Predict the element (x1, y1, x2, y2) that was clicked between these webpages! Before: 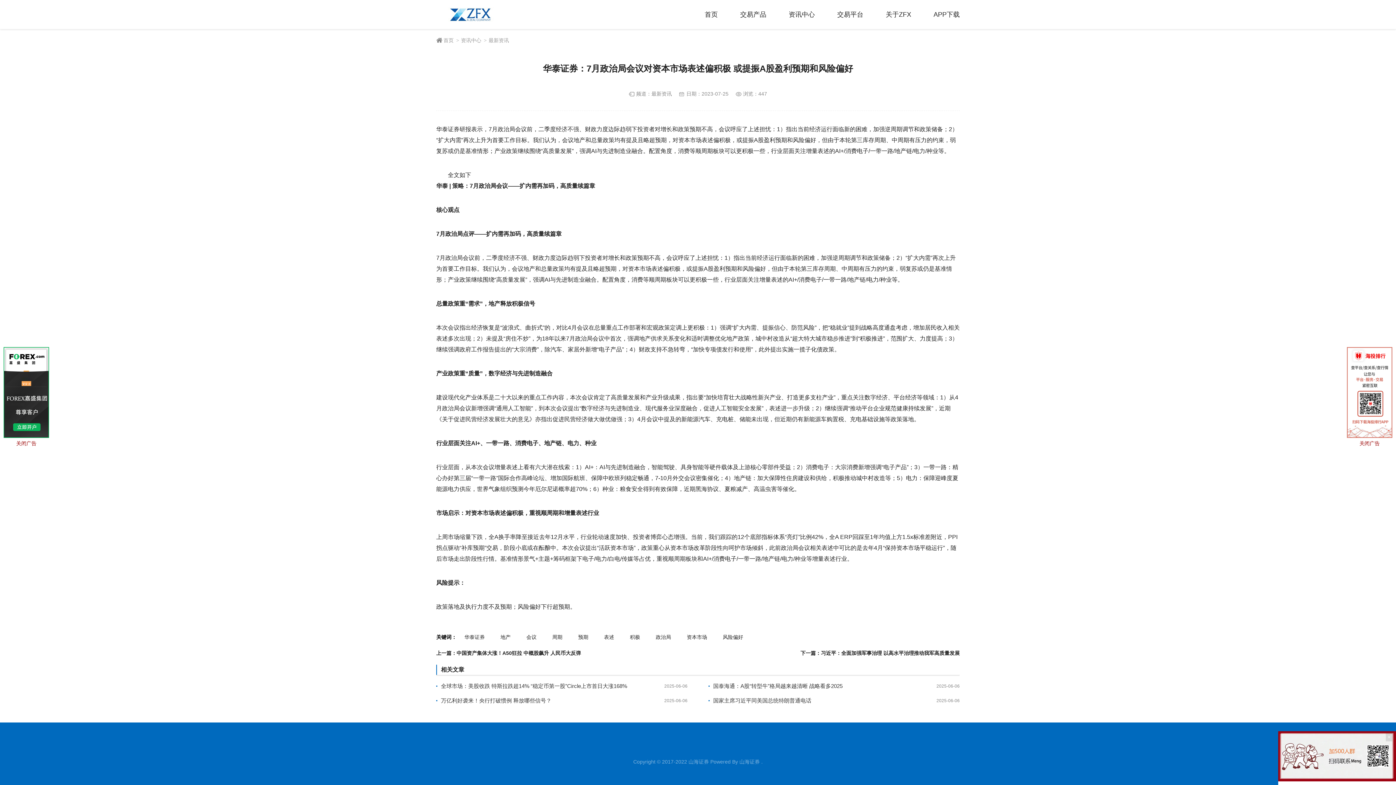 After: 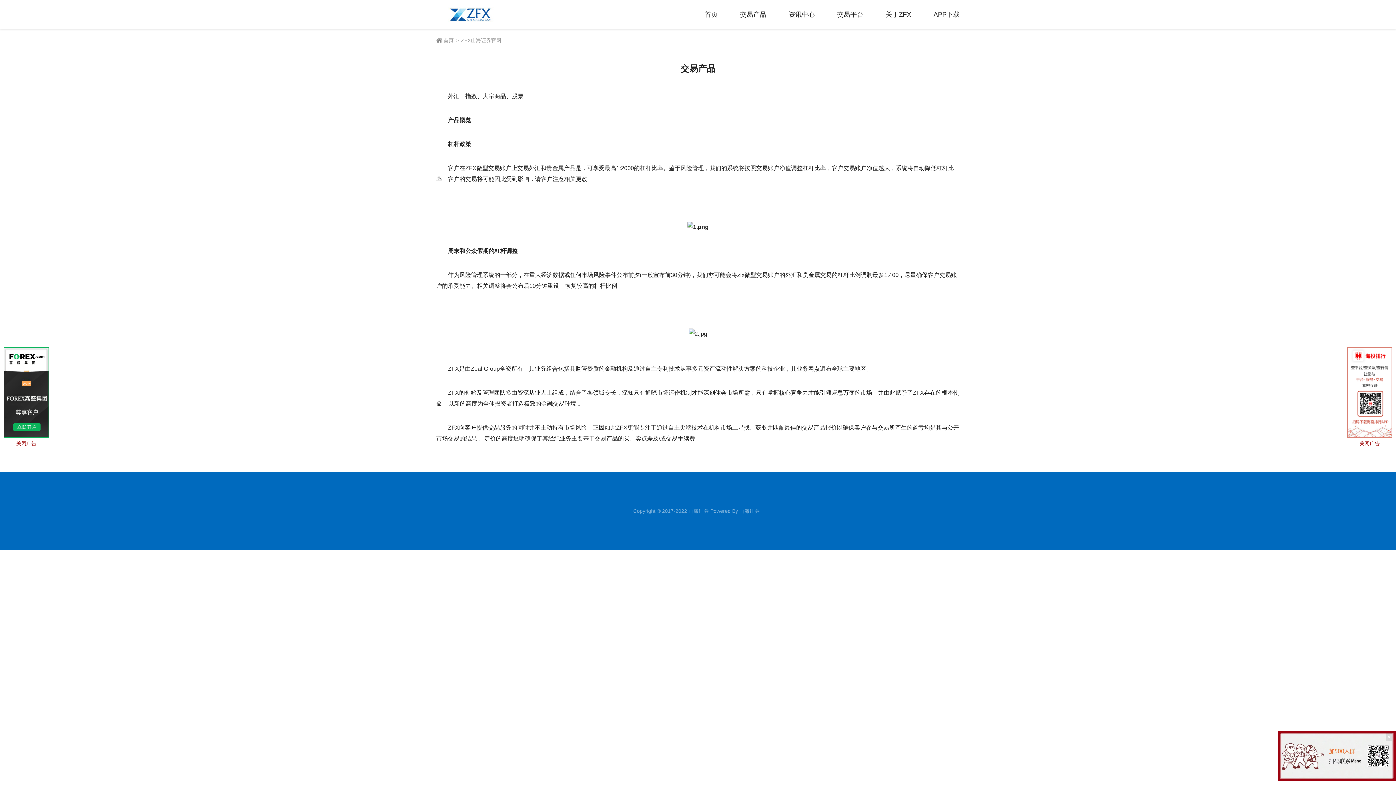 Action: bbox: (740, 8, 766, 21) label: 交易产品